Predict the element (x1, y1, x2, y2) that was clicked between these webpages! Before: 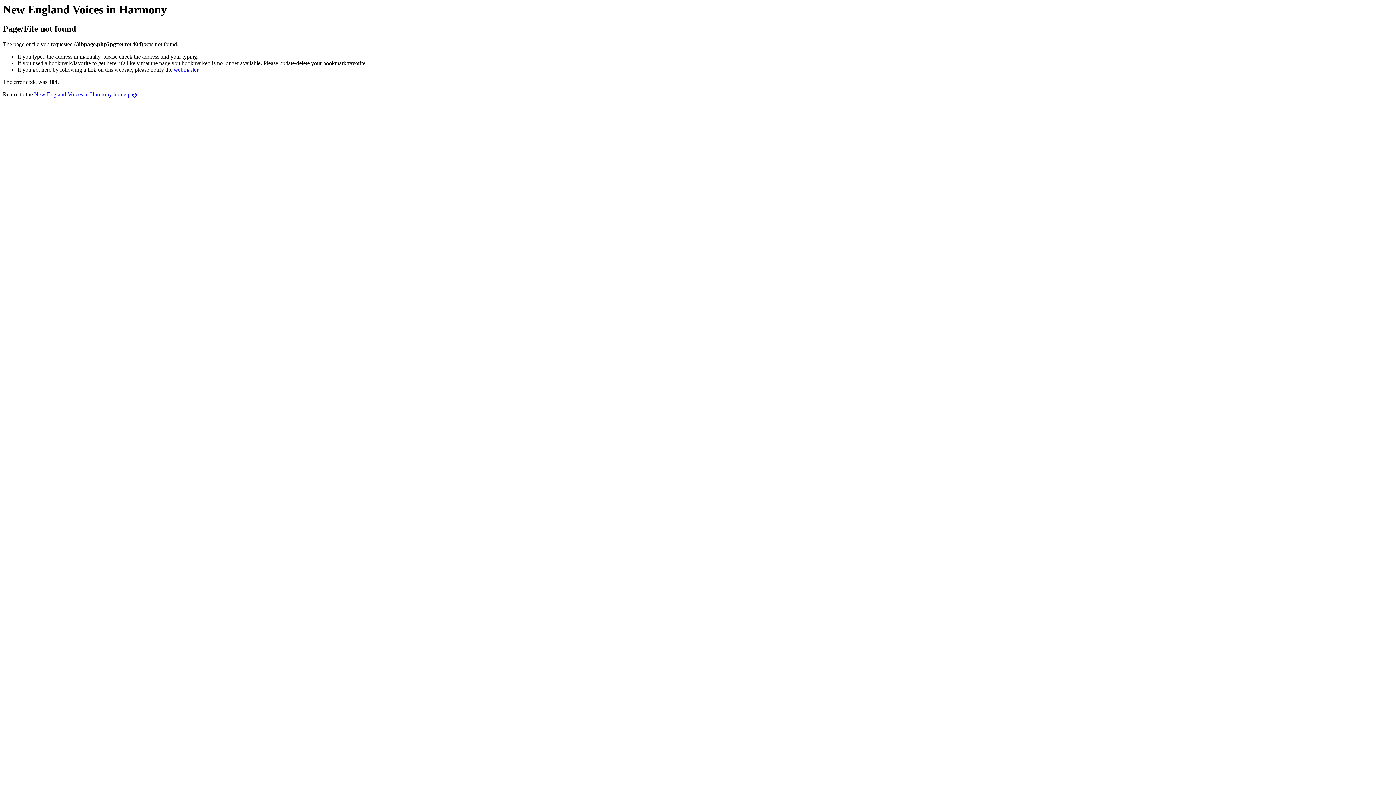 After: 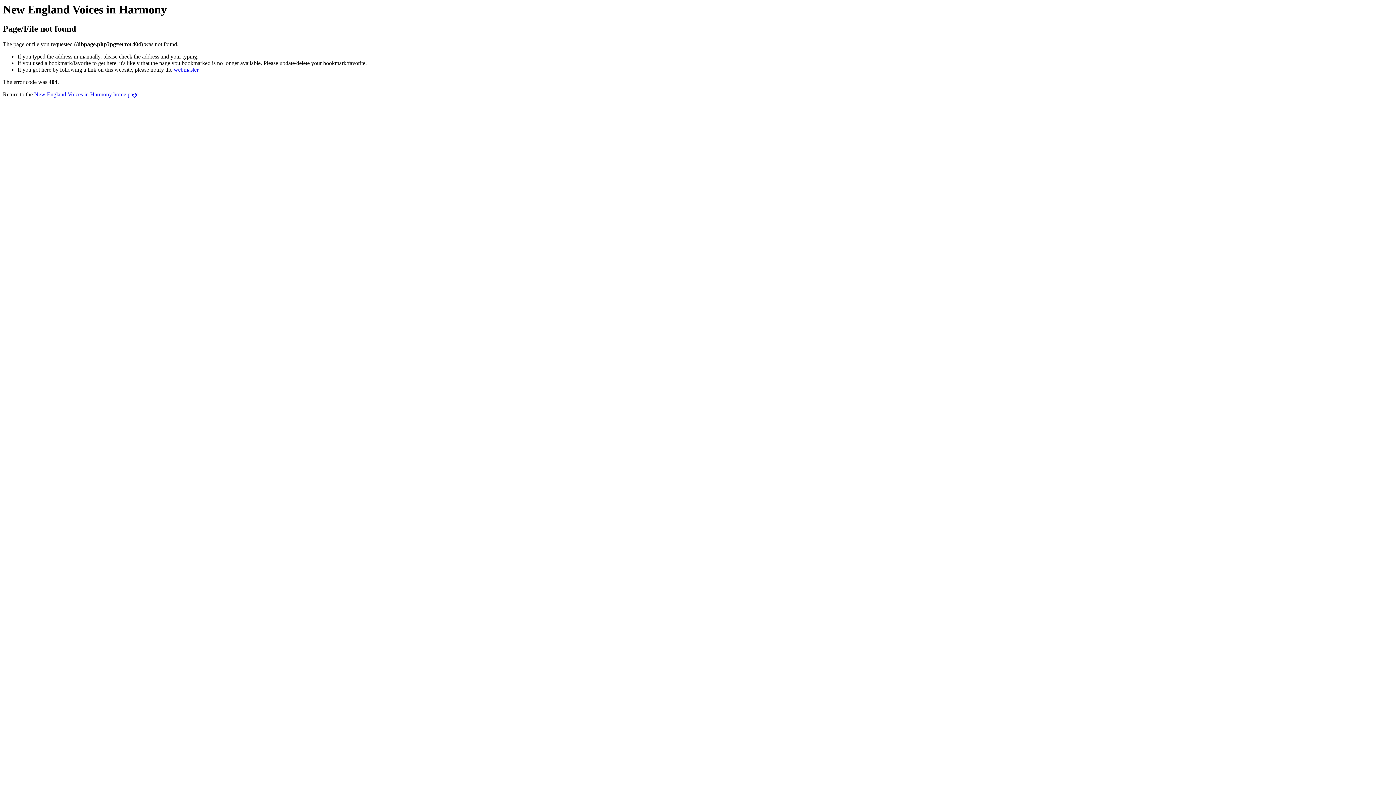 Action: label: webmaster bbox: (173, 66, 198, 72)